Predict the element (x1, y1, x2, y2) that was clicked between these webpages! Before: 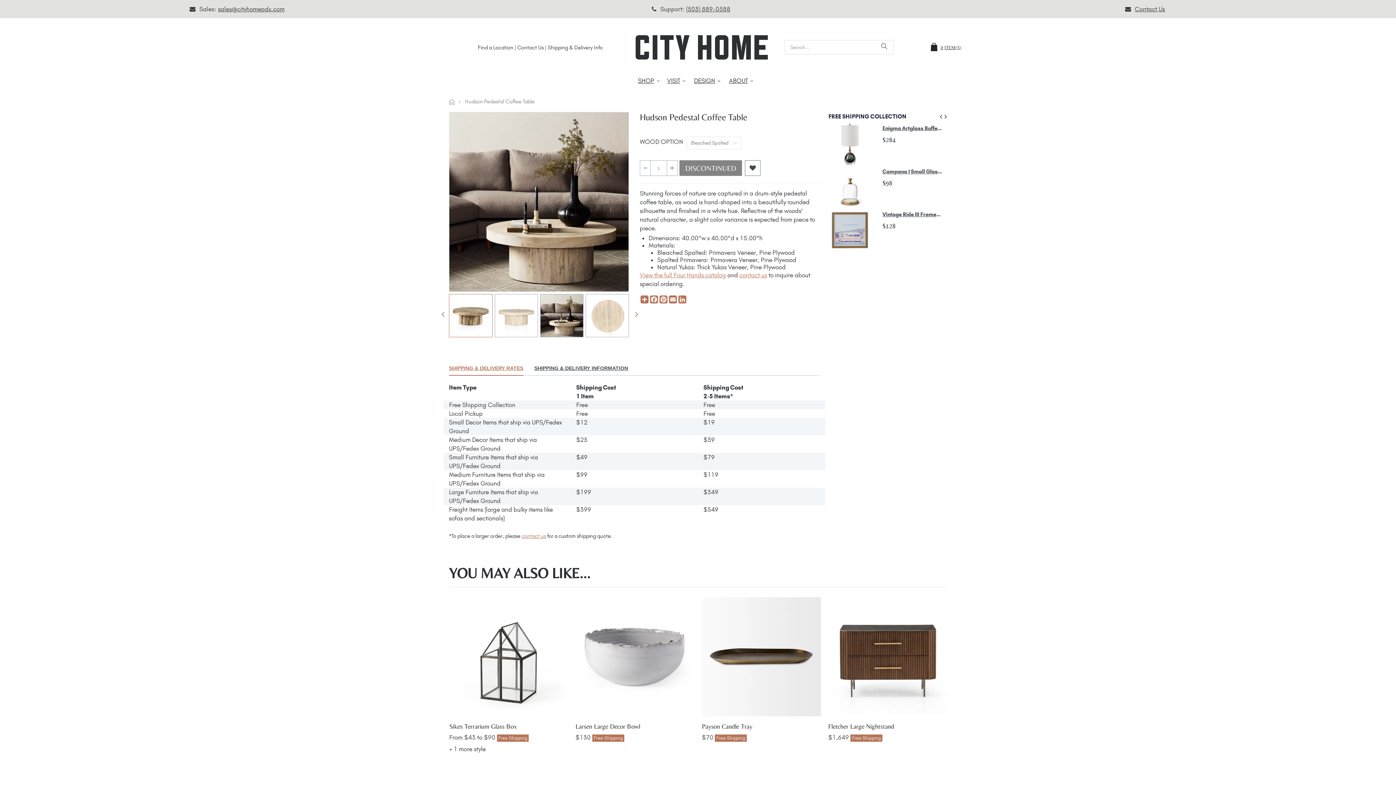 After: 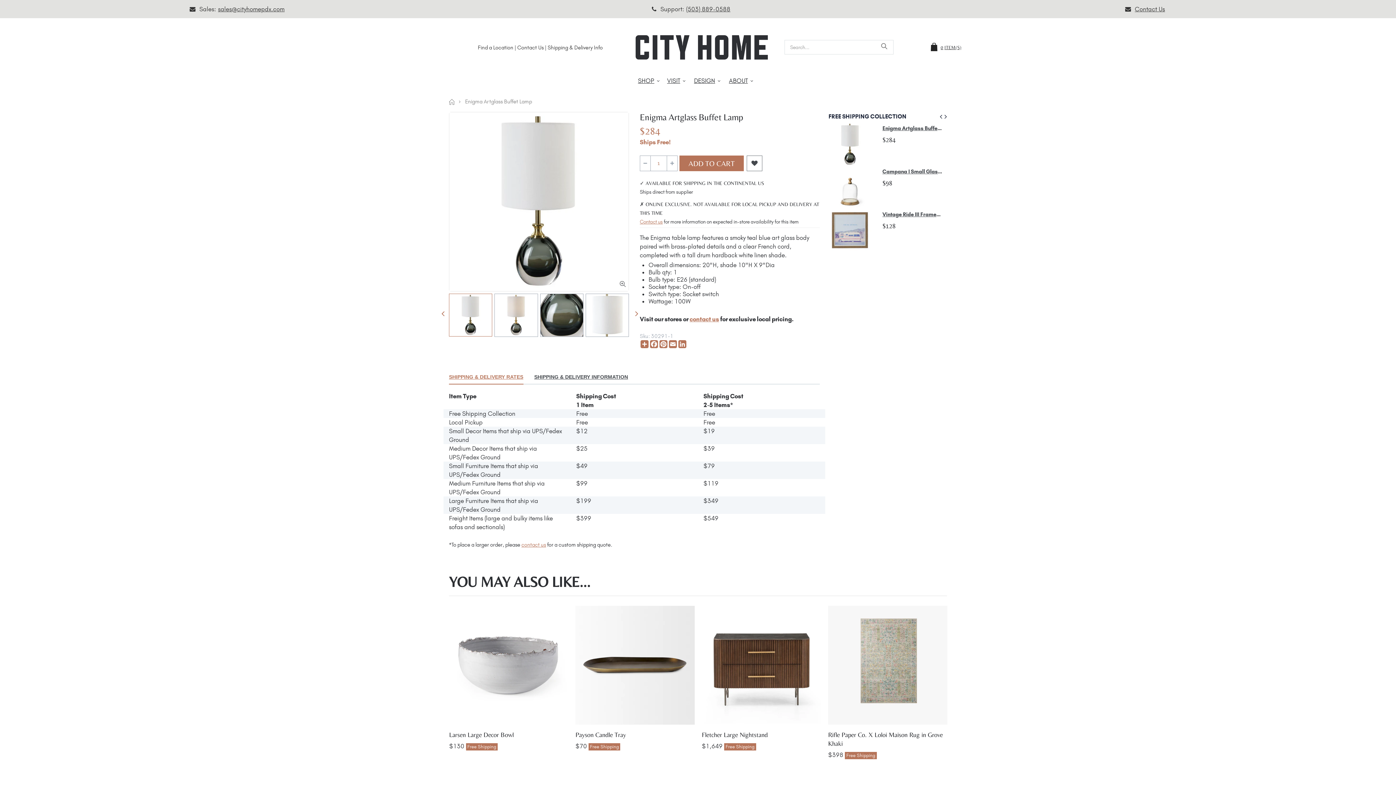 Action: label: Enigma Artglass Buffet Lamp bbox: (882, 125, 954, 131)